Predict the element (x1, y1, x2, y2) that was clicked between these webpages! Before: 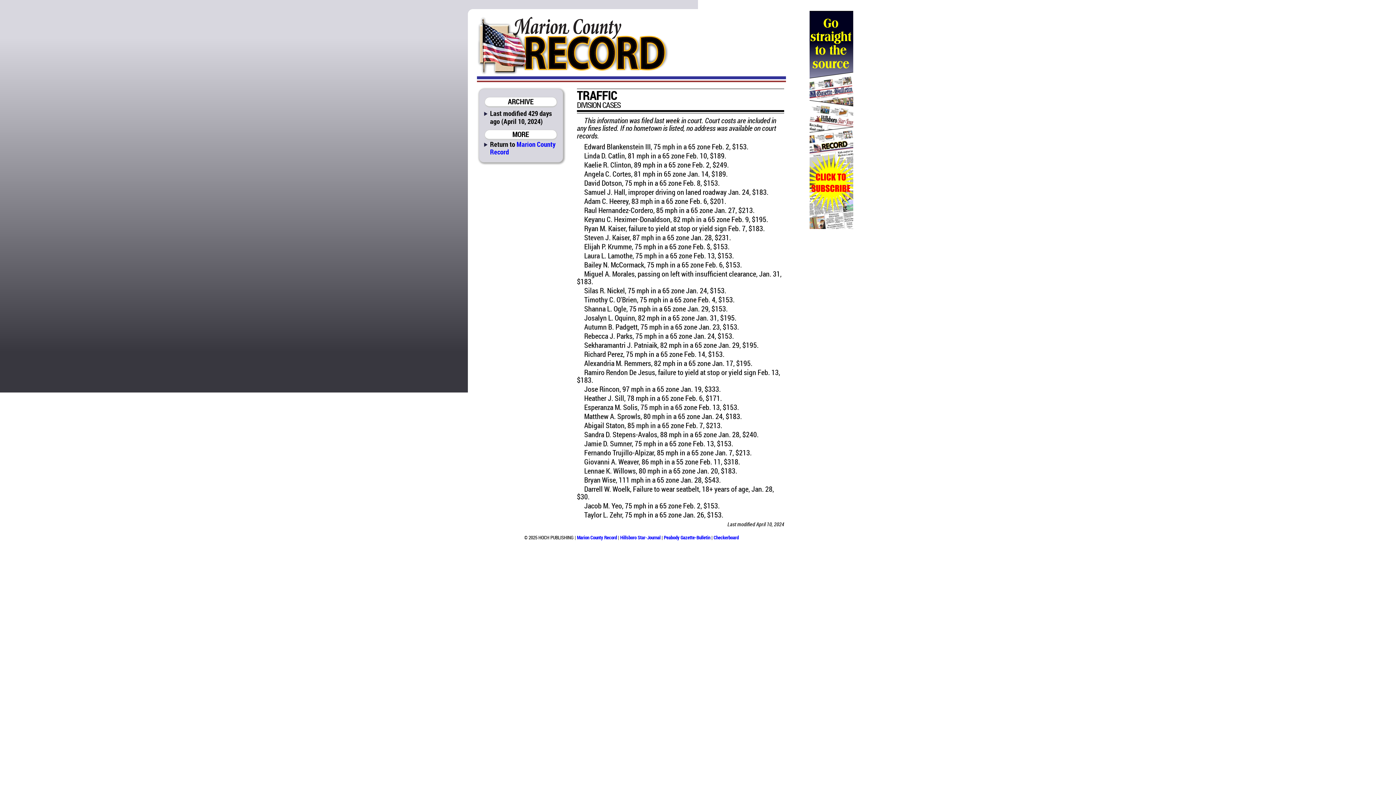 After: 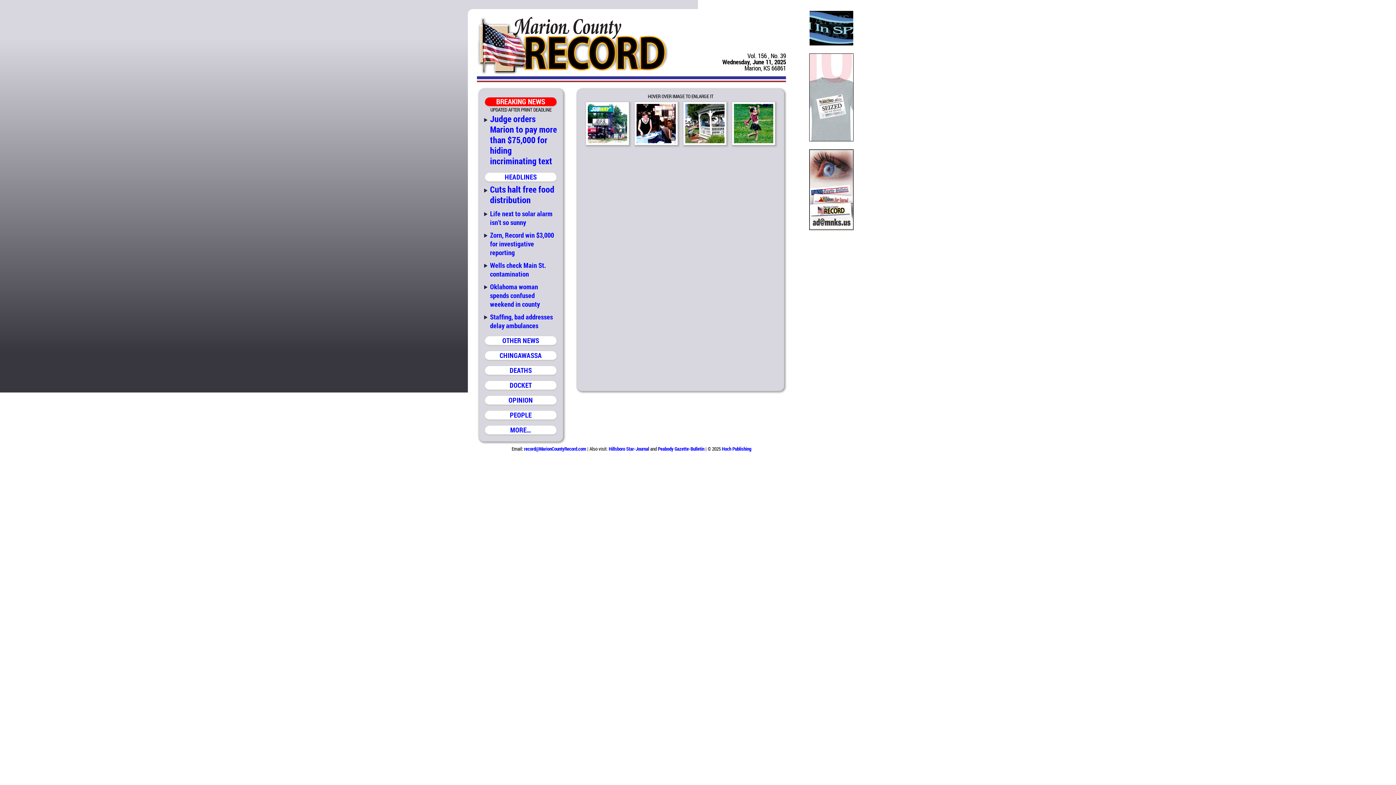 Action: bbox: (577, 534, 617, 541) label: Marion County Record